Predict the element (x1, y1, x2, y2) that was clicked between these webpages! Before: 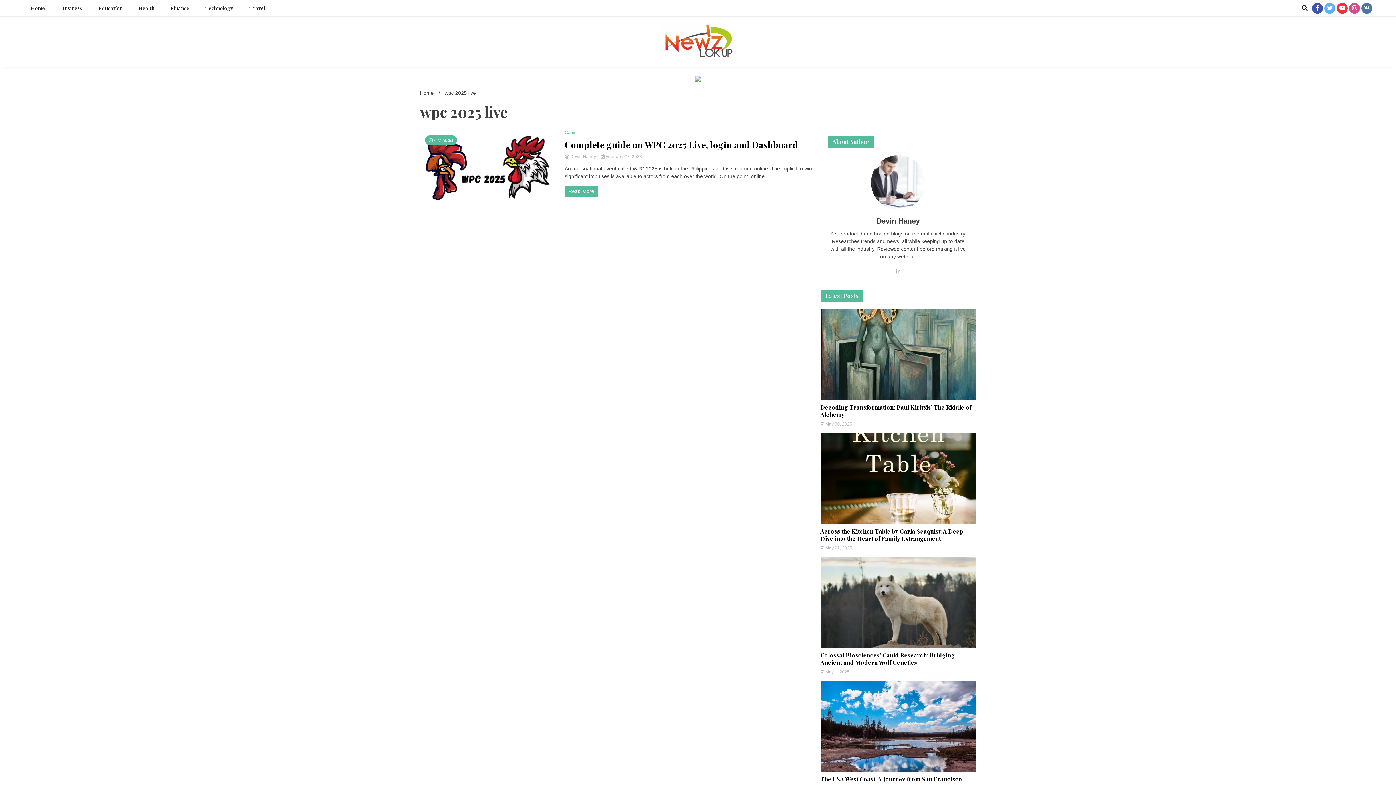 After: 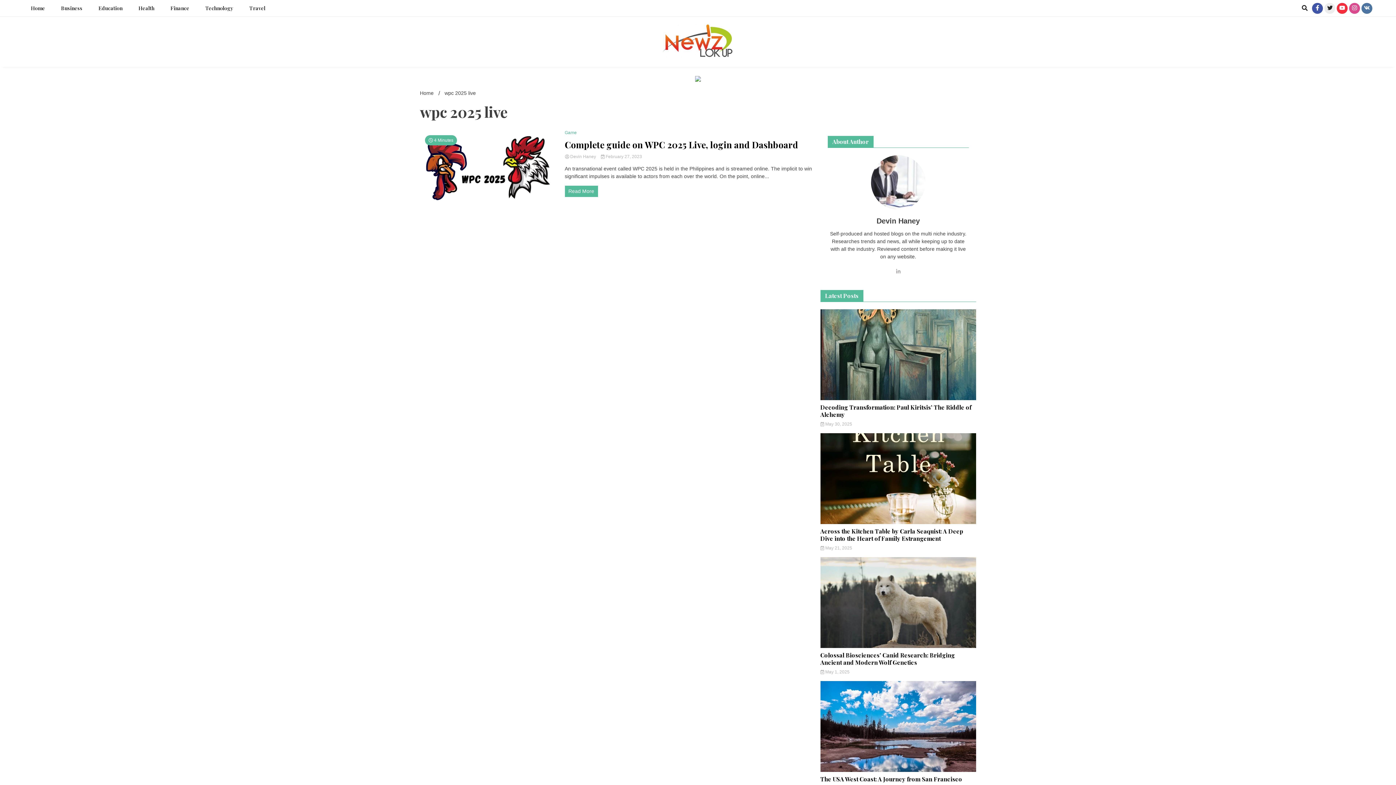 Action: bbox: (1324, 2, 1335, 13)